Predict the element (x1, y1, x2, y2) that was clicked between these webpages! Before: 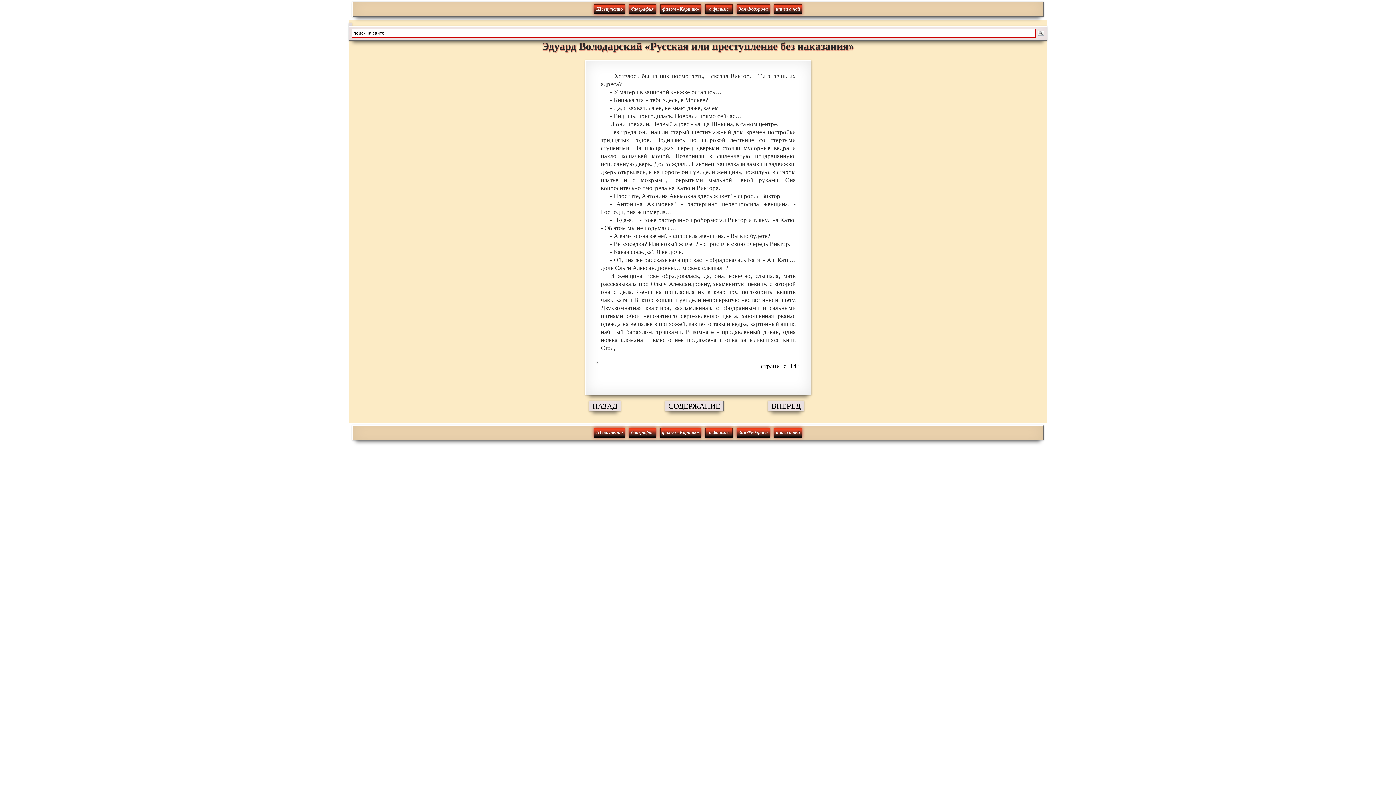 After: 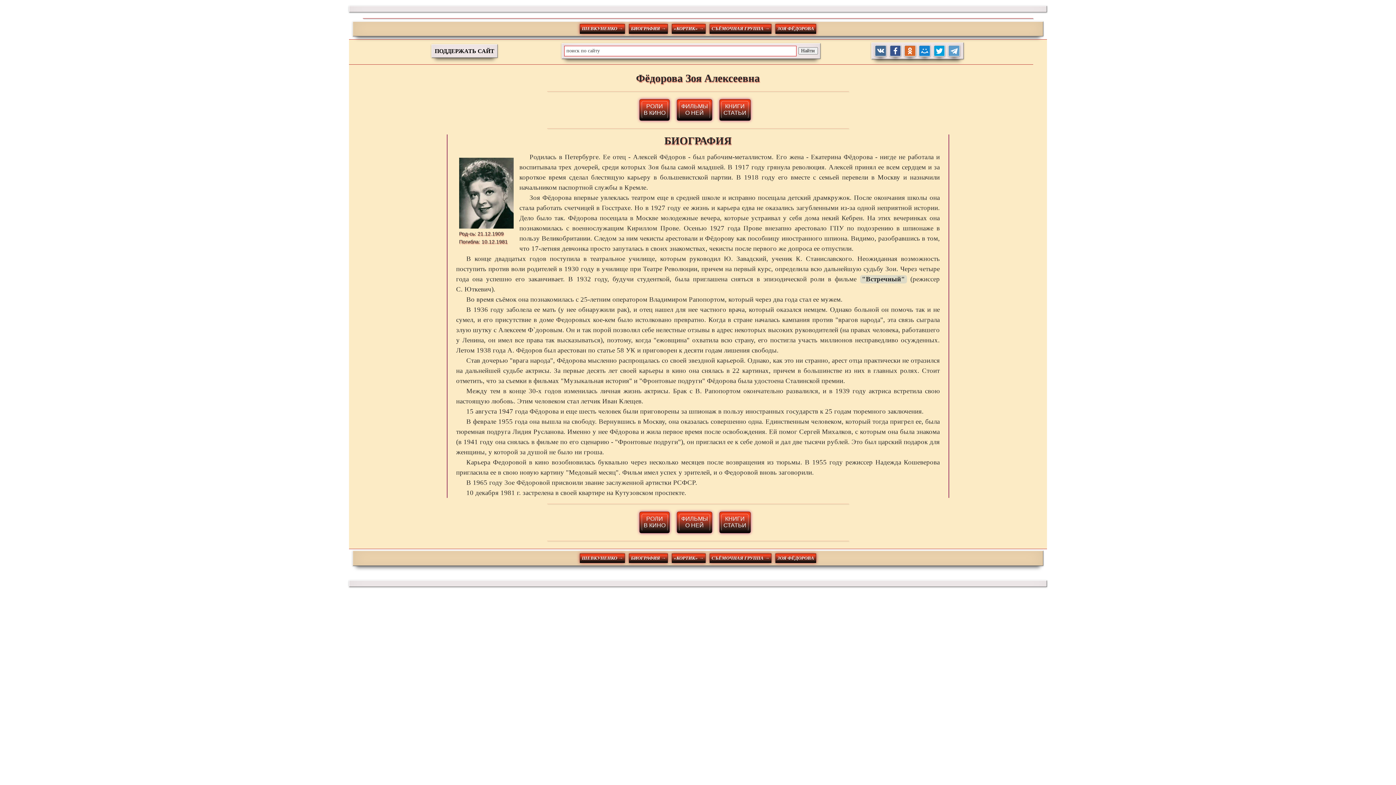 Action: bbox: (736, 4, 770, 14) label: Зоя Фёдорова